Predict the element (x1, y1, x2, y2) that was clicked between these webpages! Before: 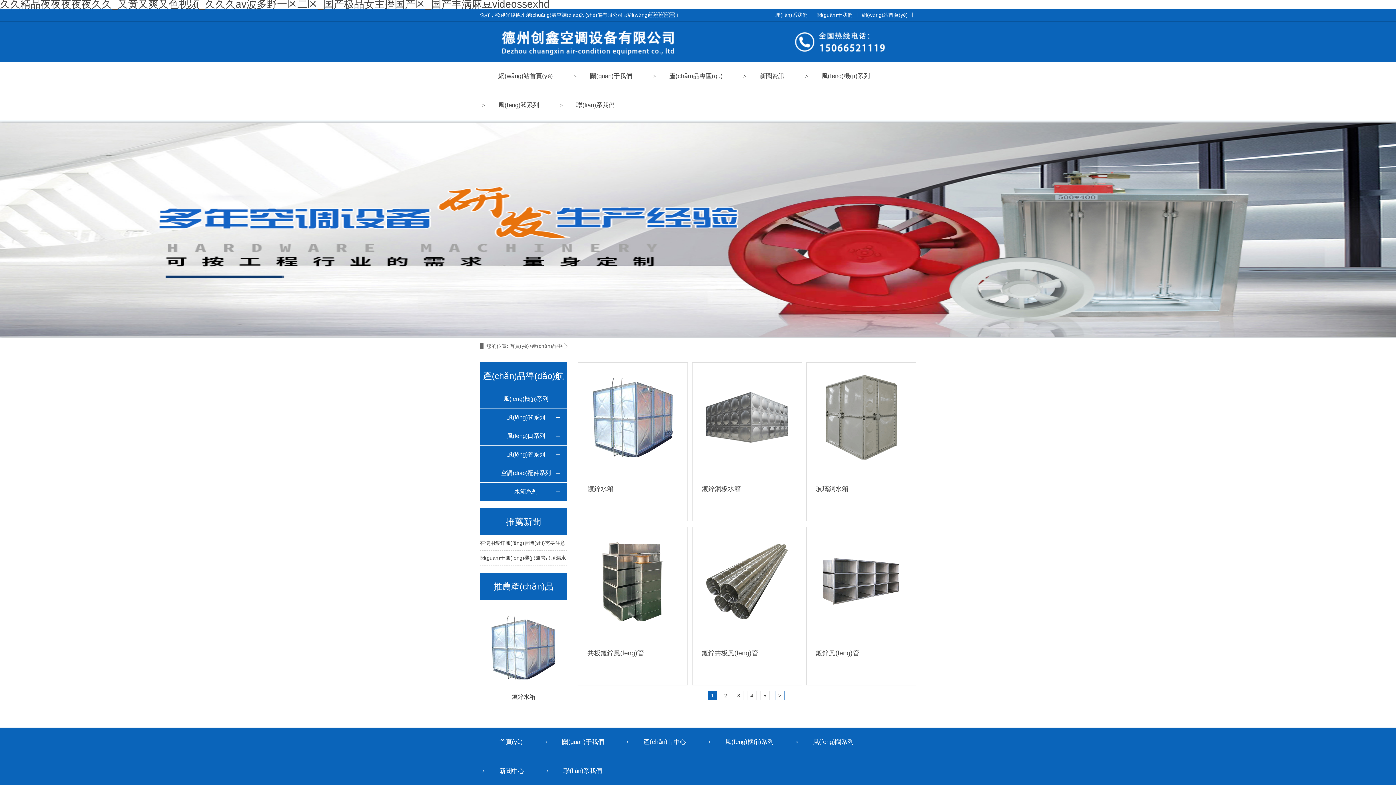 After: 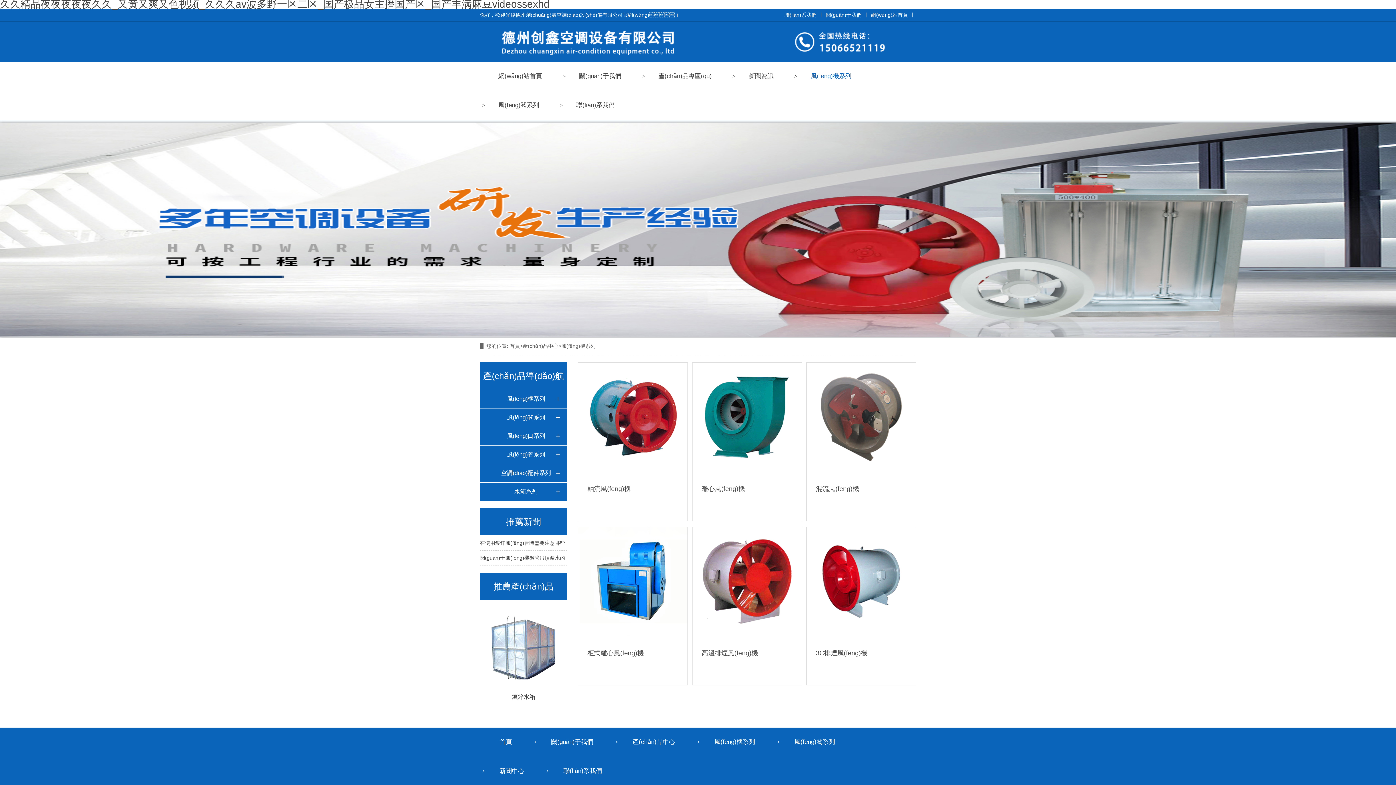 Action: bbox: (480, 390, 567, 408) label: 風(fēng)機(jī)系列